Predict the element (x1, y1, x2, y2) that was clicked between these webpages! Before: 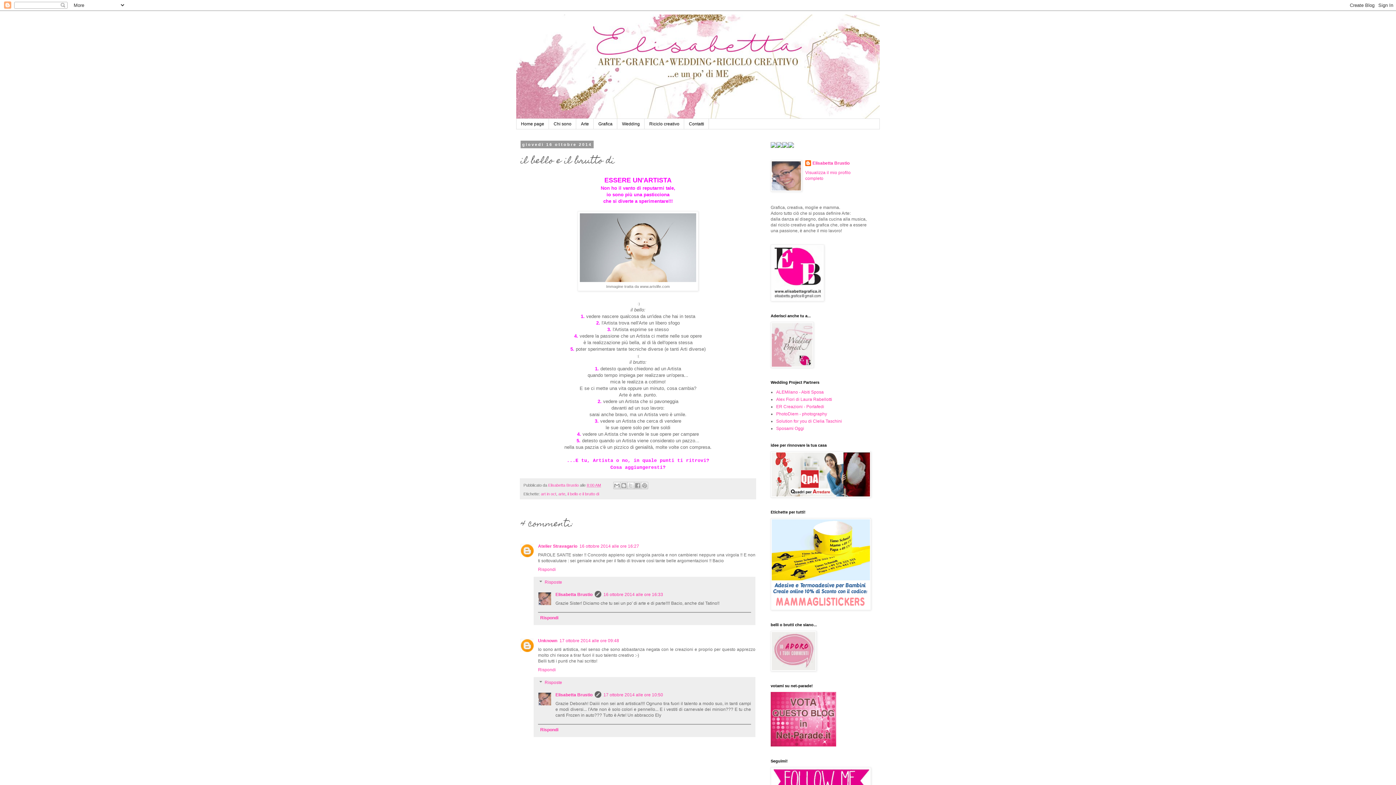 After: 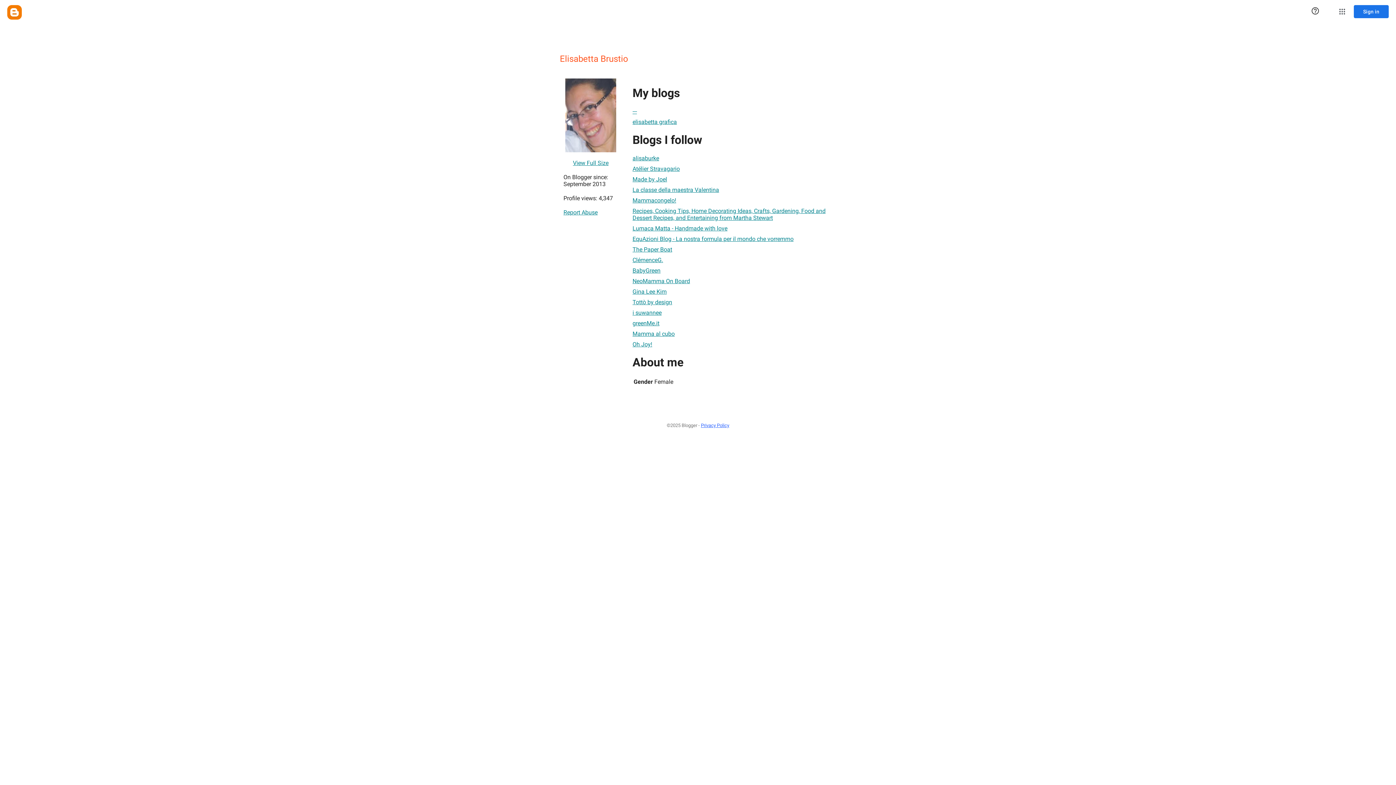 Action: label: Elisabetta Brustio  bbox: (548, 483, 580, 487)